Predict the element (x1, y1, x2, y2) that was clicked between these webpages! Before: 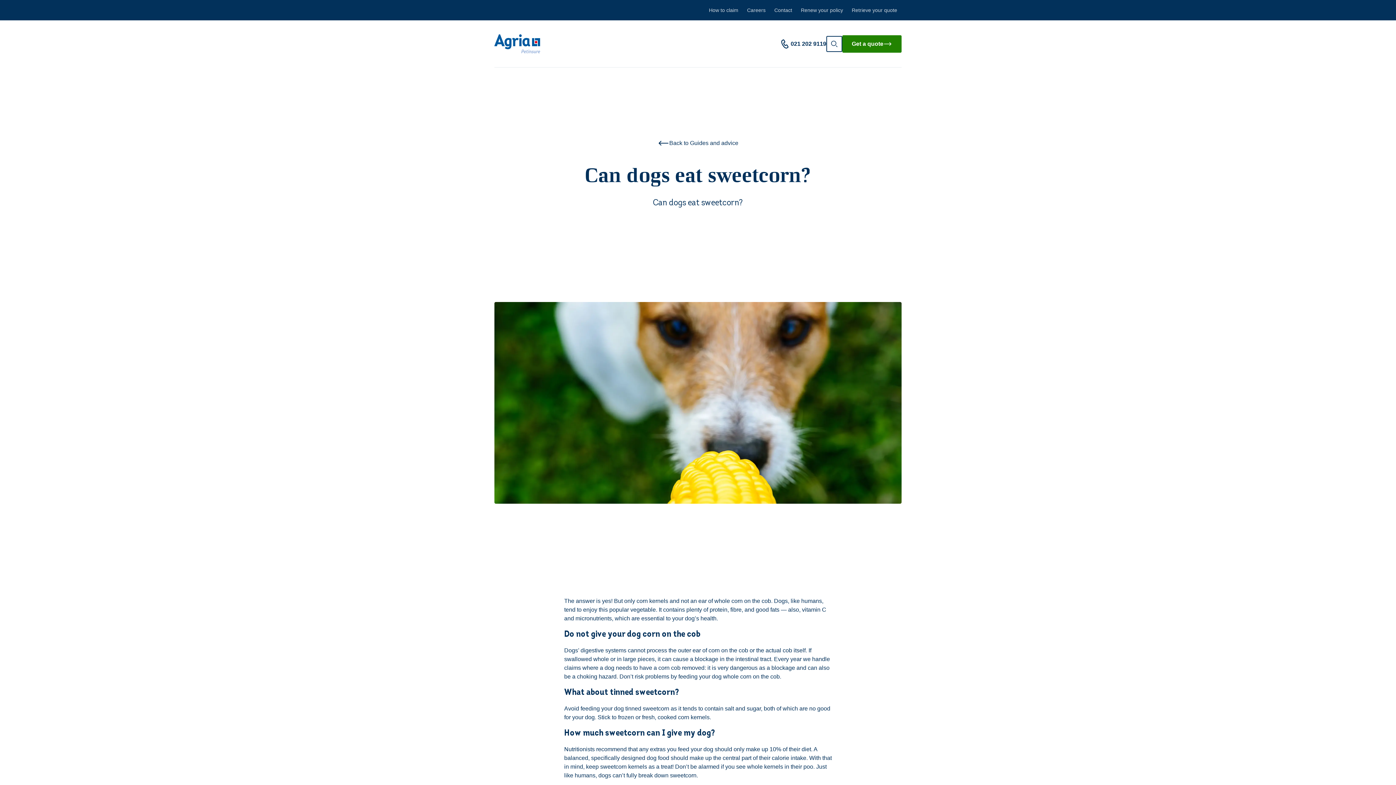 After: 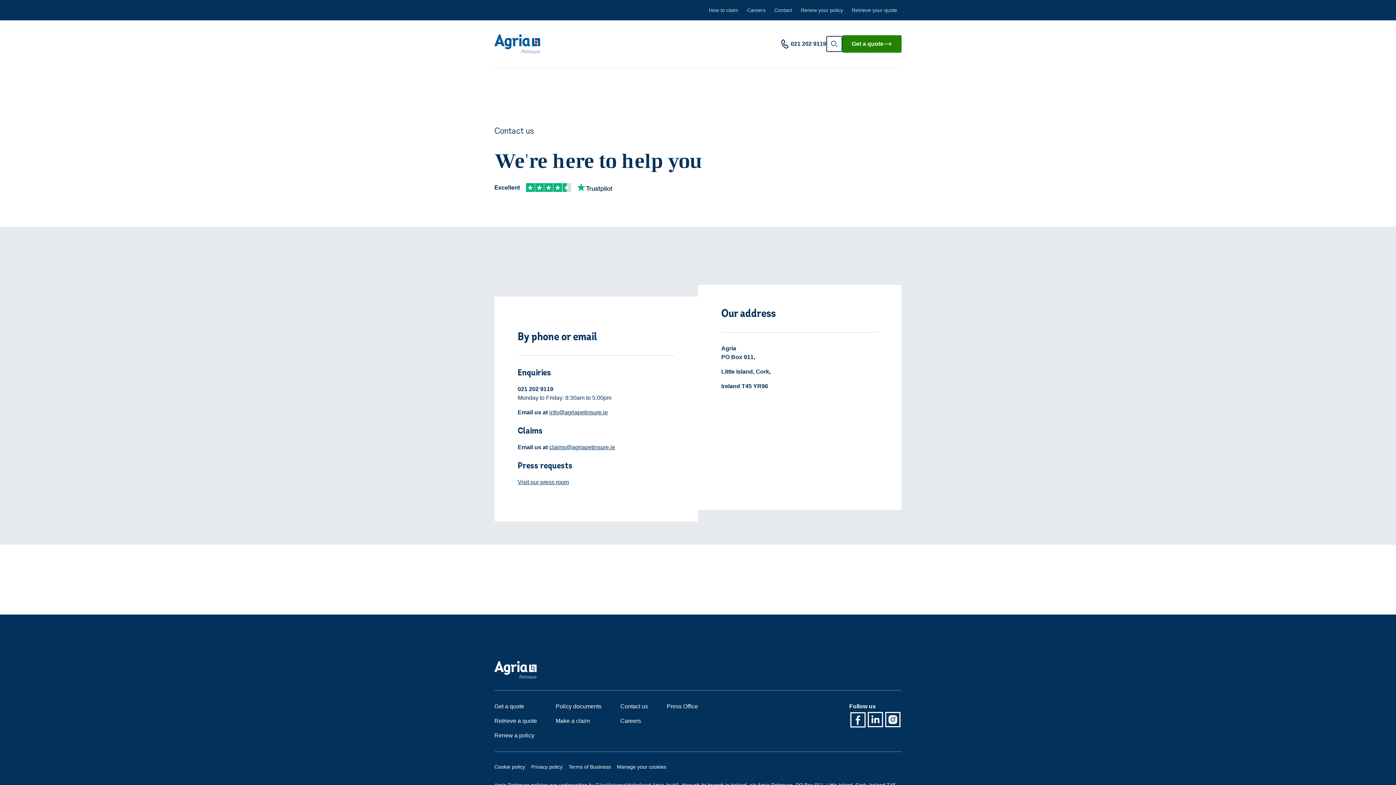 Action: label: Contact bbox: (770, 0, 796, 20)